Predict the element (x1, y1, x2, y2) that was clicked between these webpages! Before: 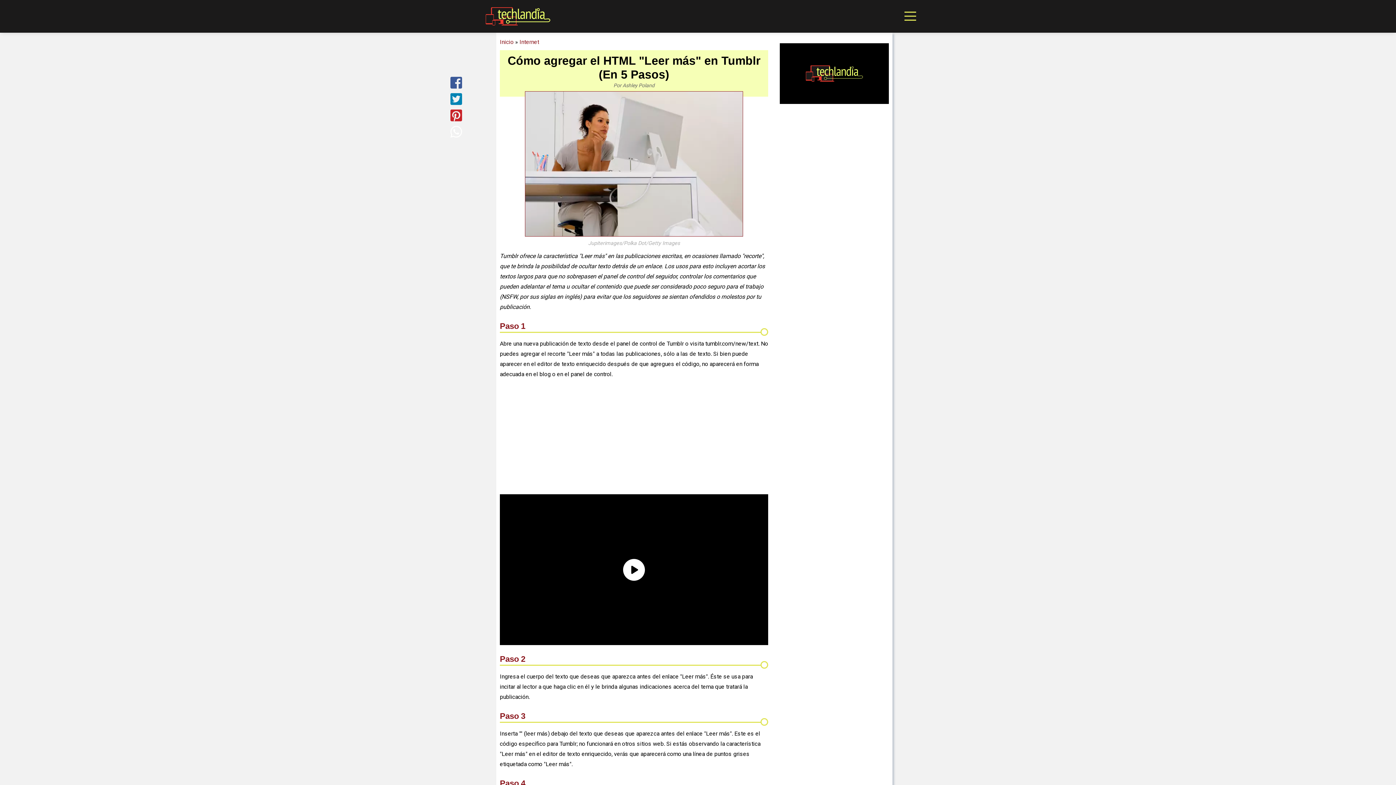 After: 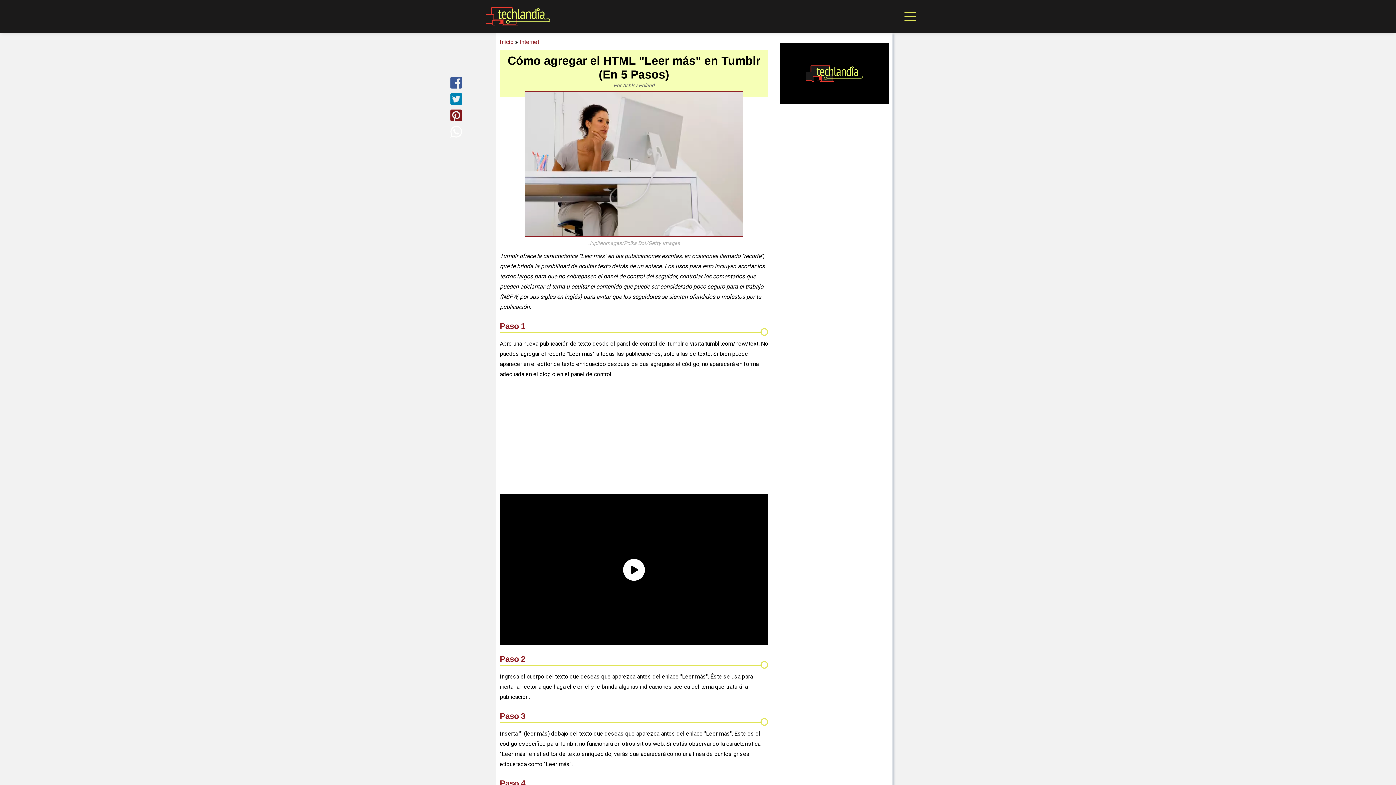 Action: bbox: (450, 116, 462, 123) label: share on Pinterest